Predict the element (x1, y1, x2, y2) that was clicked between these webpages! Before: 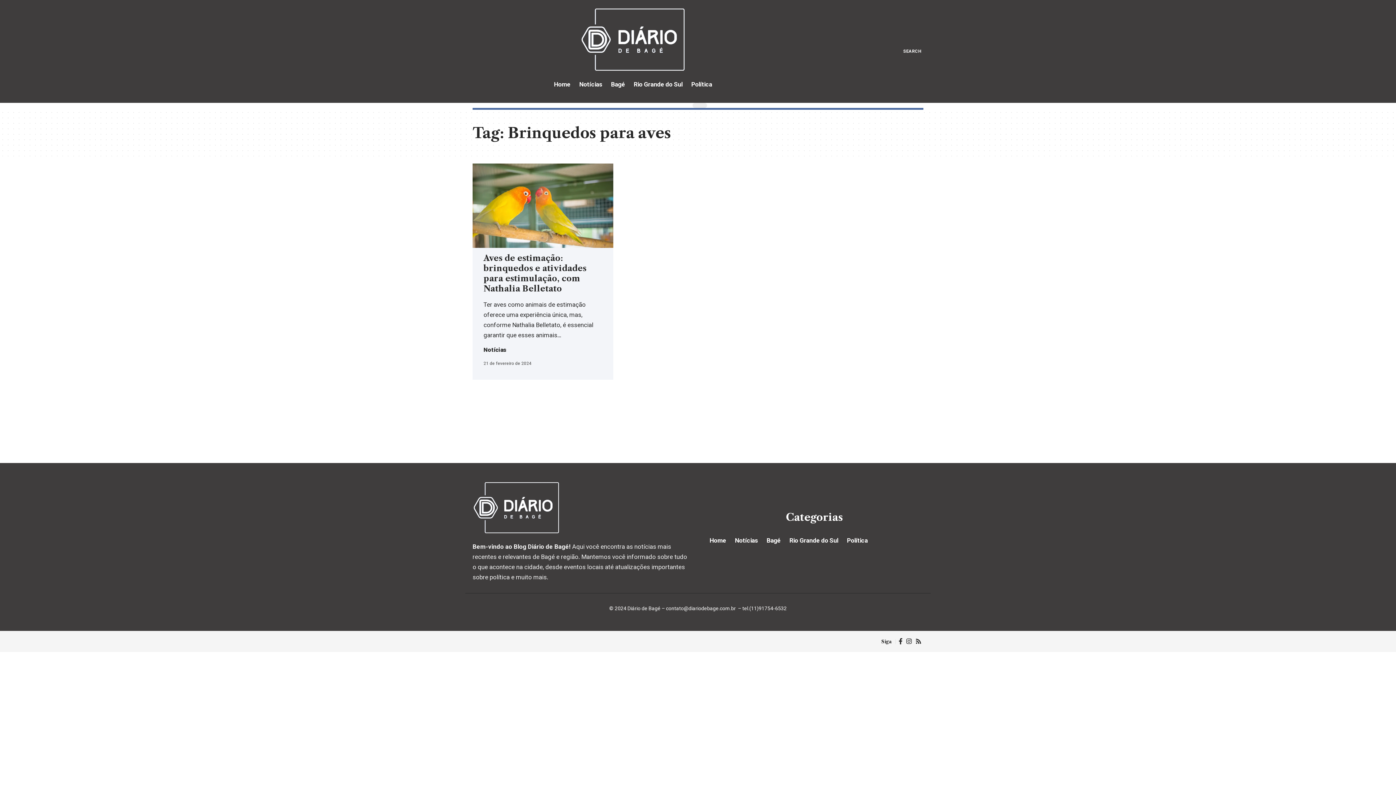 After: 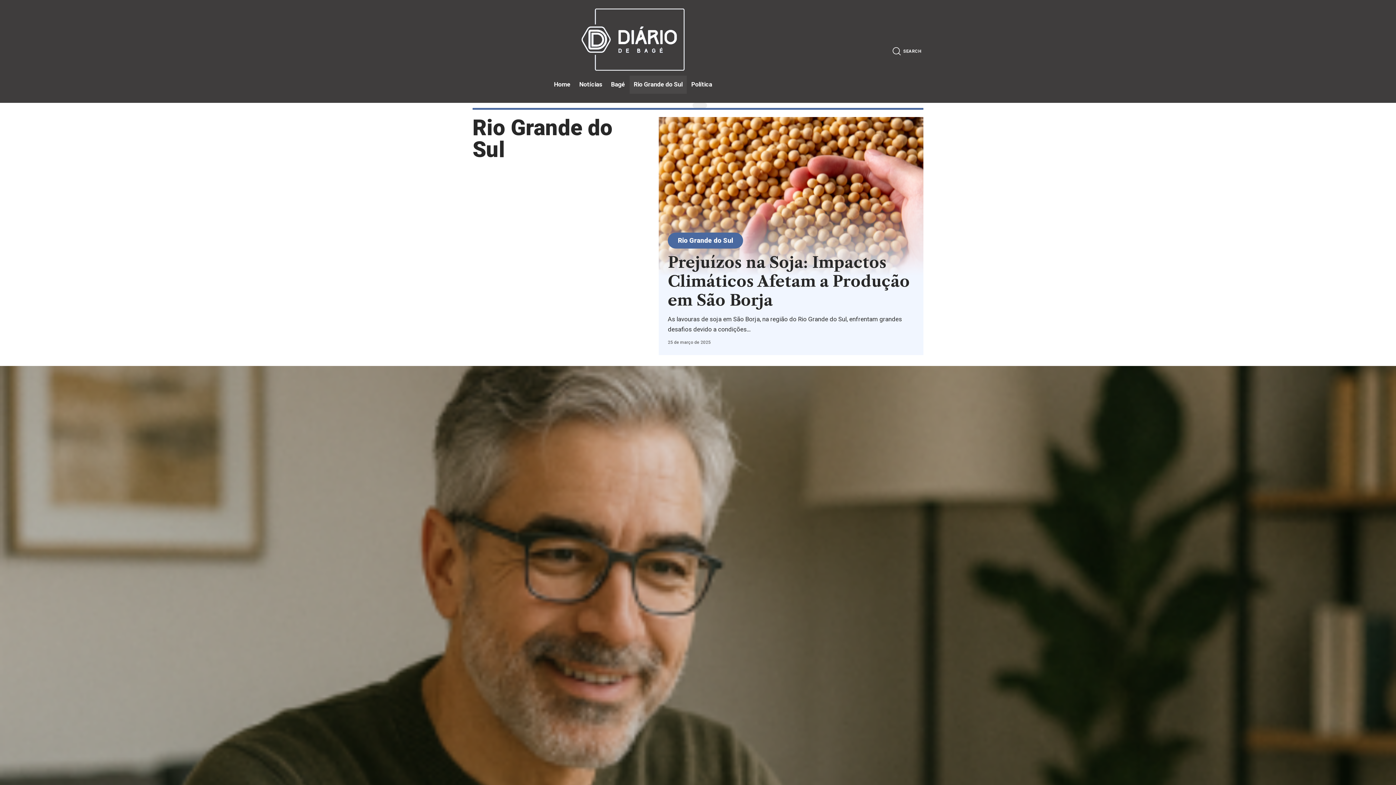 Action: label: Rio Grande do Sul bbox: (785, 529, 842, 551)